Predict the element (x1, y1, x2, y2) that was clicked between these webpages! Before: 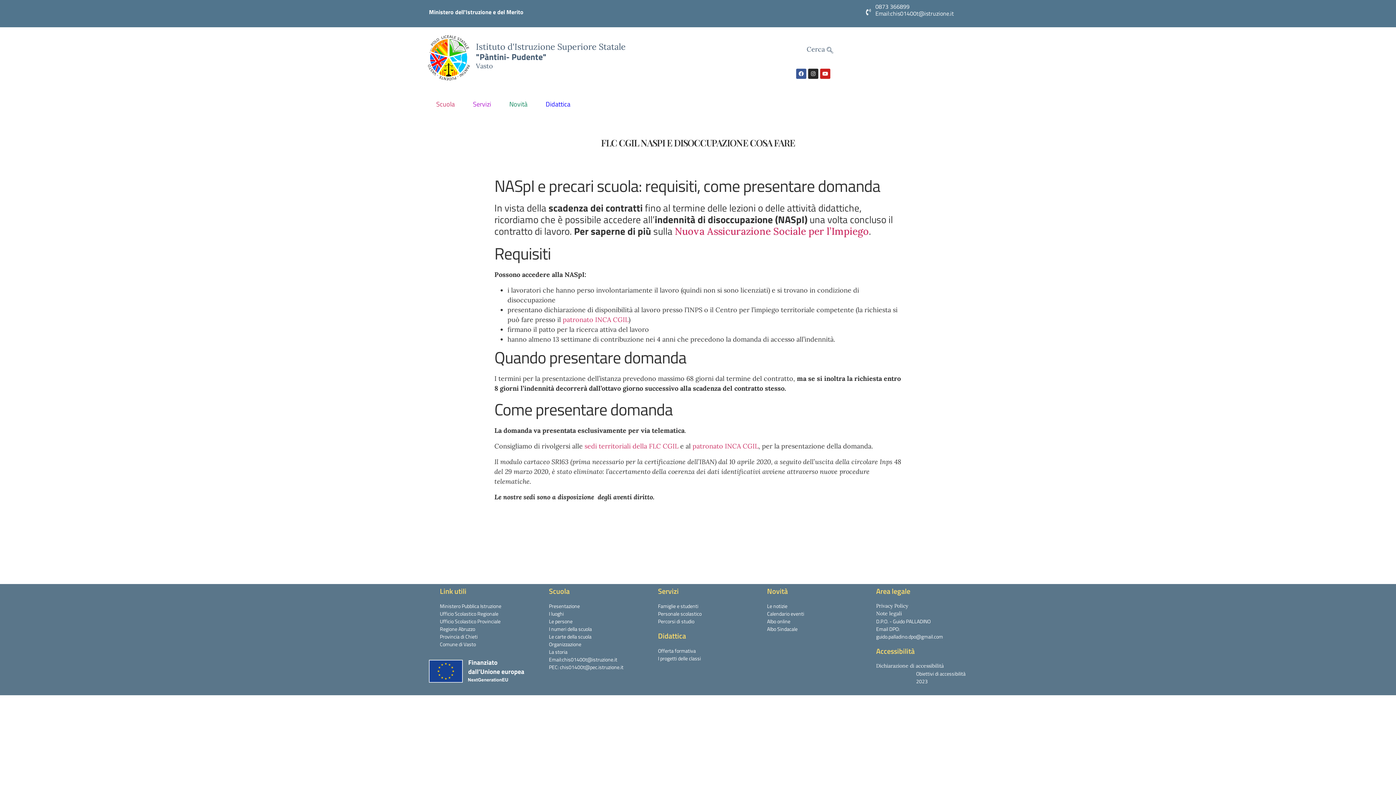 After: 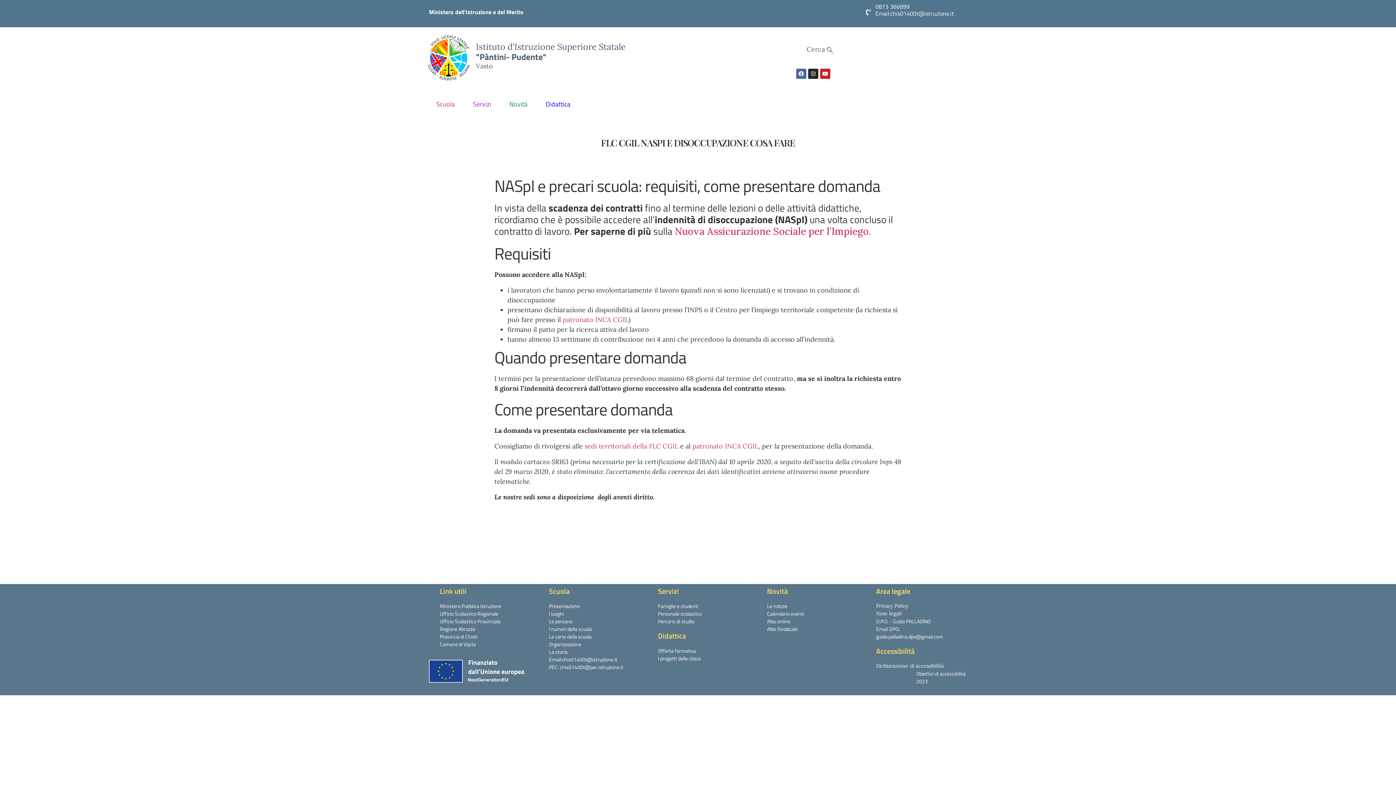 Action: bbox: (796, 68, 806, 78) label: Facebook